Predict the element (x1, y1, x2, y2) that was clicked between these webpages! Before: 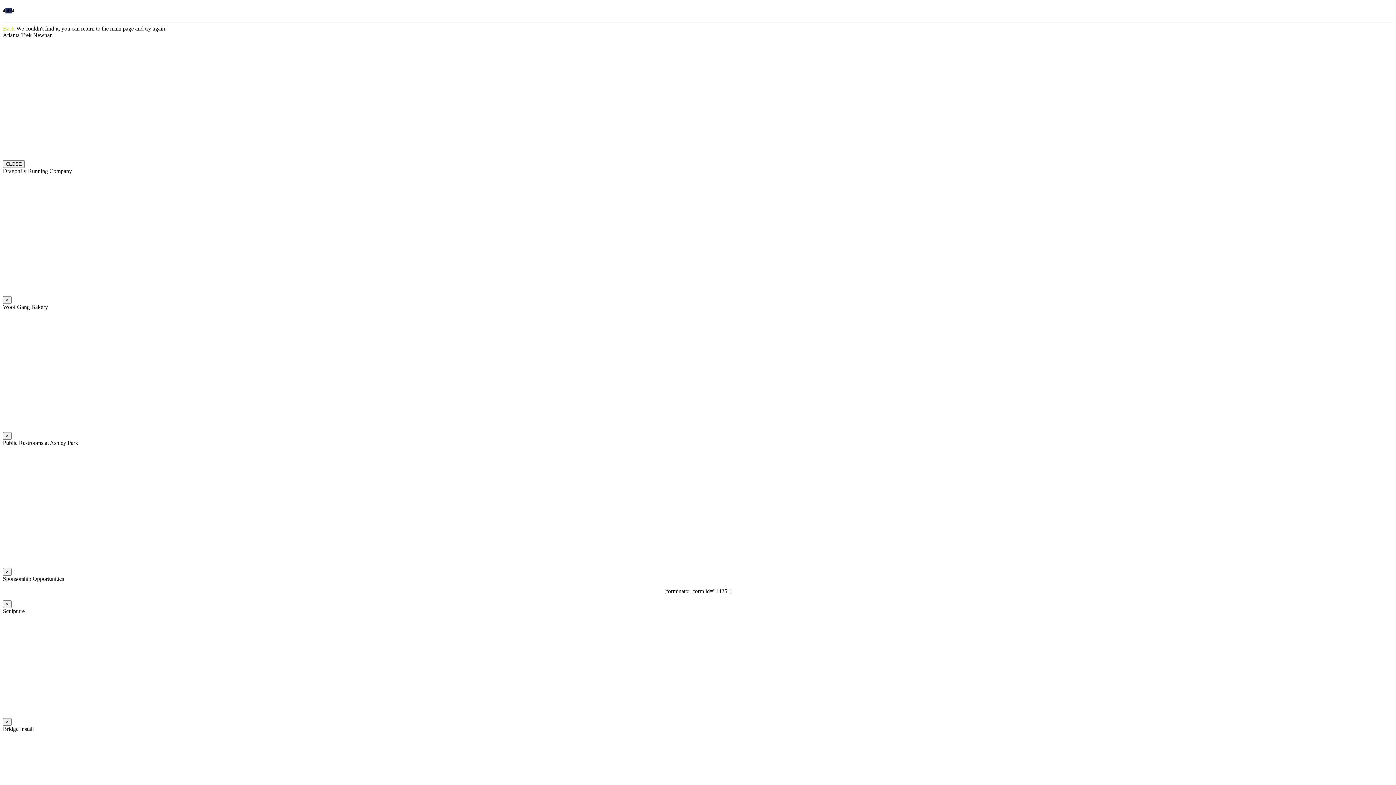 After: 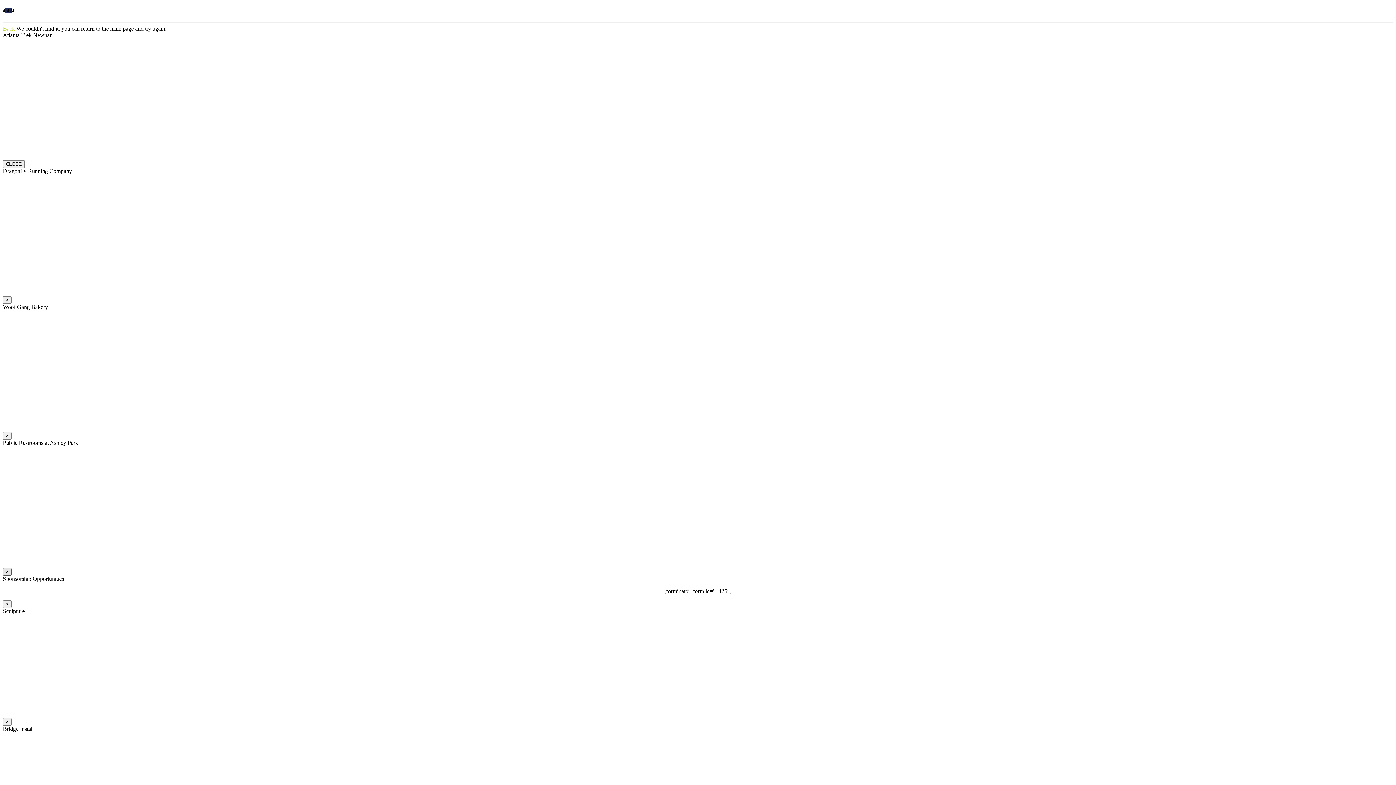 Action: bbox: (2, 568, 11, 576) label: Close